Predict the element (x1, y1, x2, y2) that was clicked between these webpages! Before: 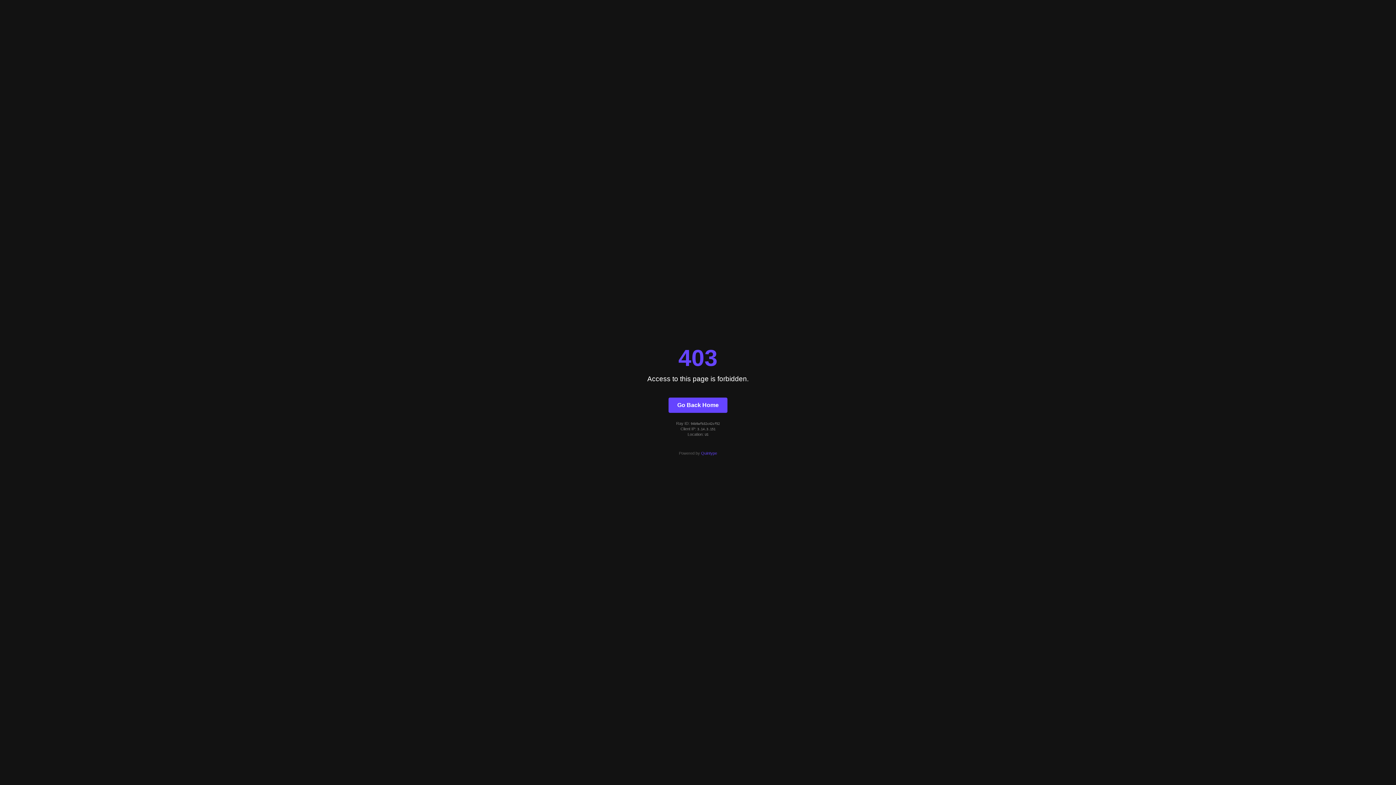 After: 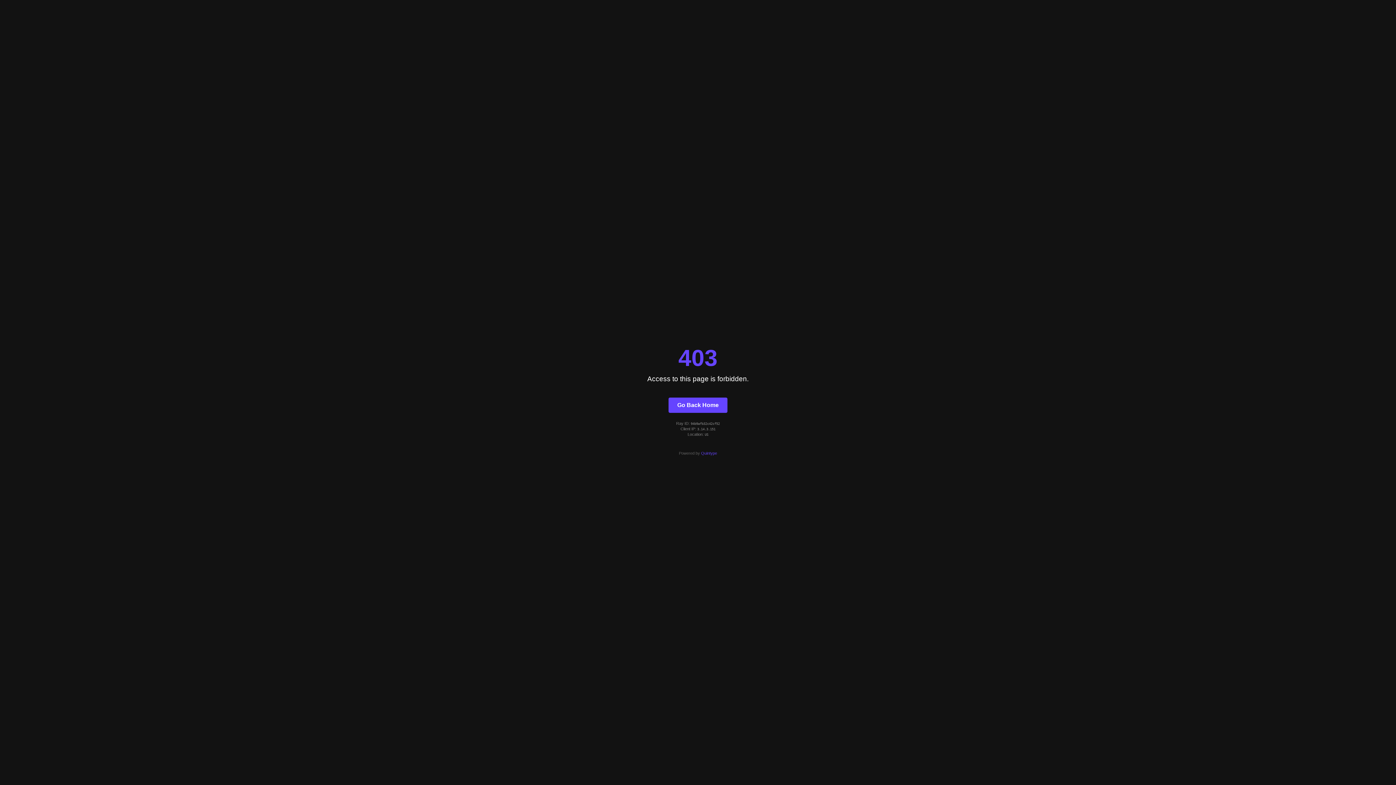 Action: label: Quintype bbox: (701, 451, 717, 455)